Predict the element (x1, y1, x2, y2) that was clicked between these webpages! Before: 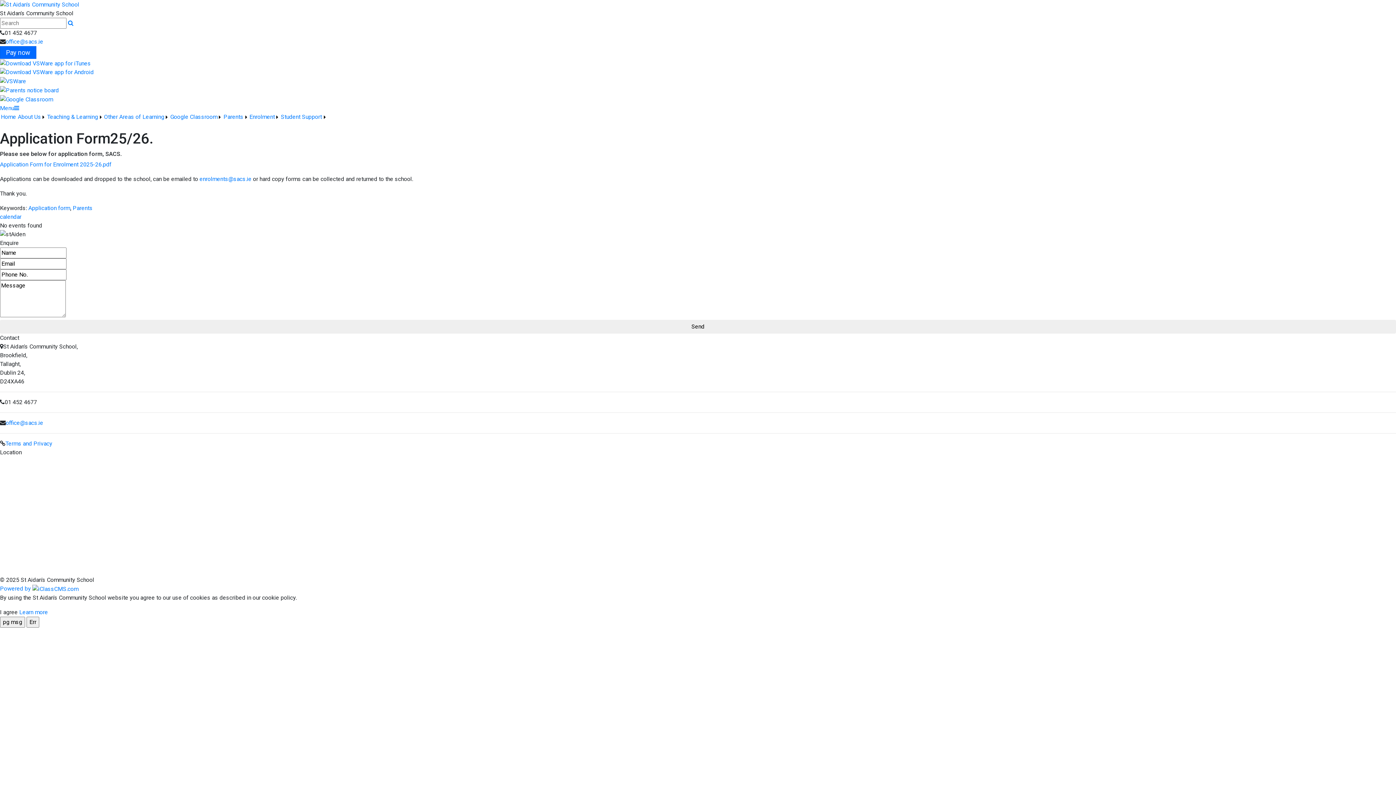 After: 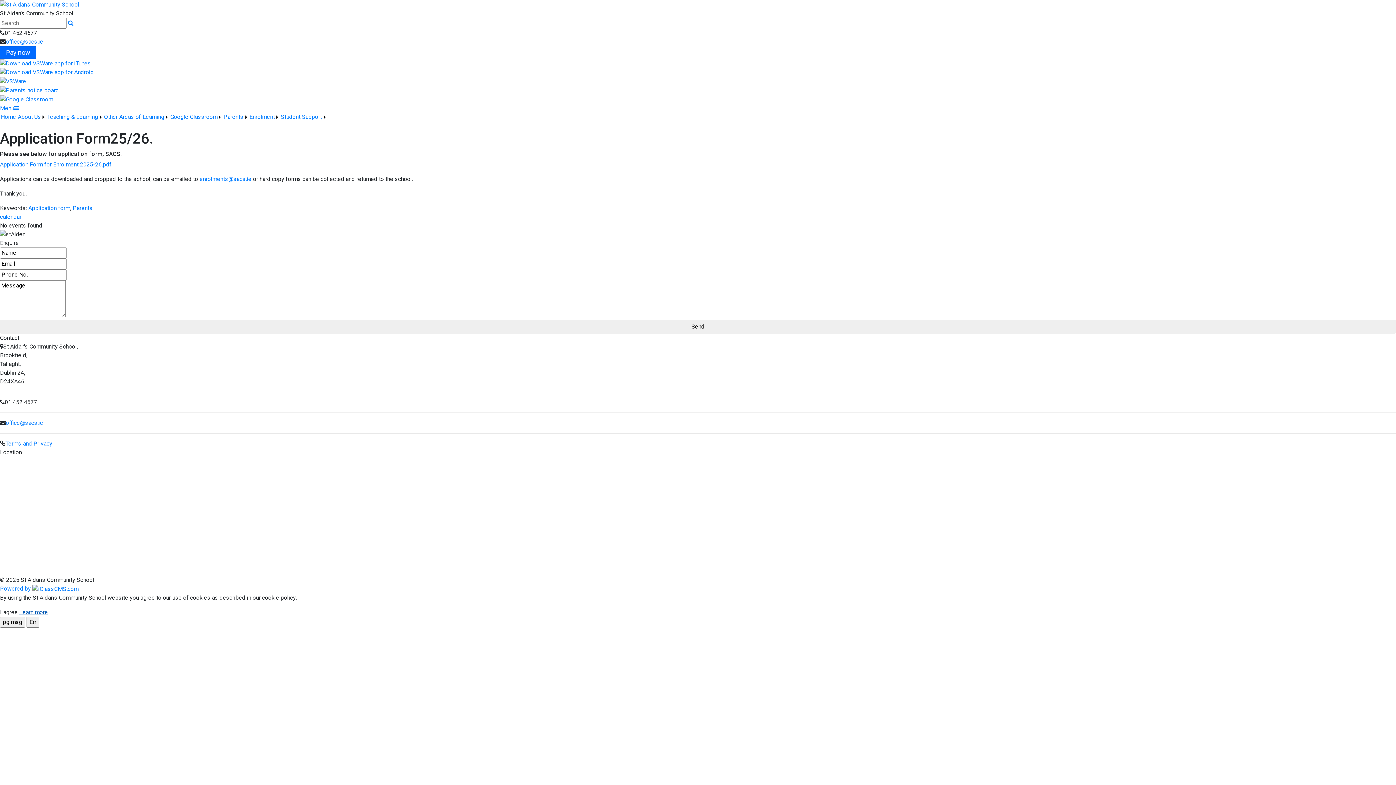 Action: label: Learn more bbox: (19, 609, 48, 616)